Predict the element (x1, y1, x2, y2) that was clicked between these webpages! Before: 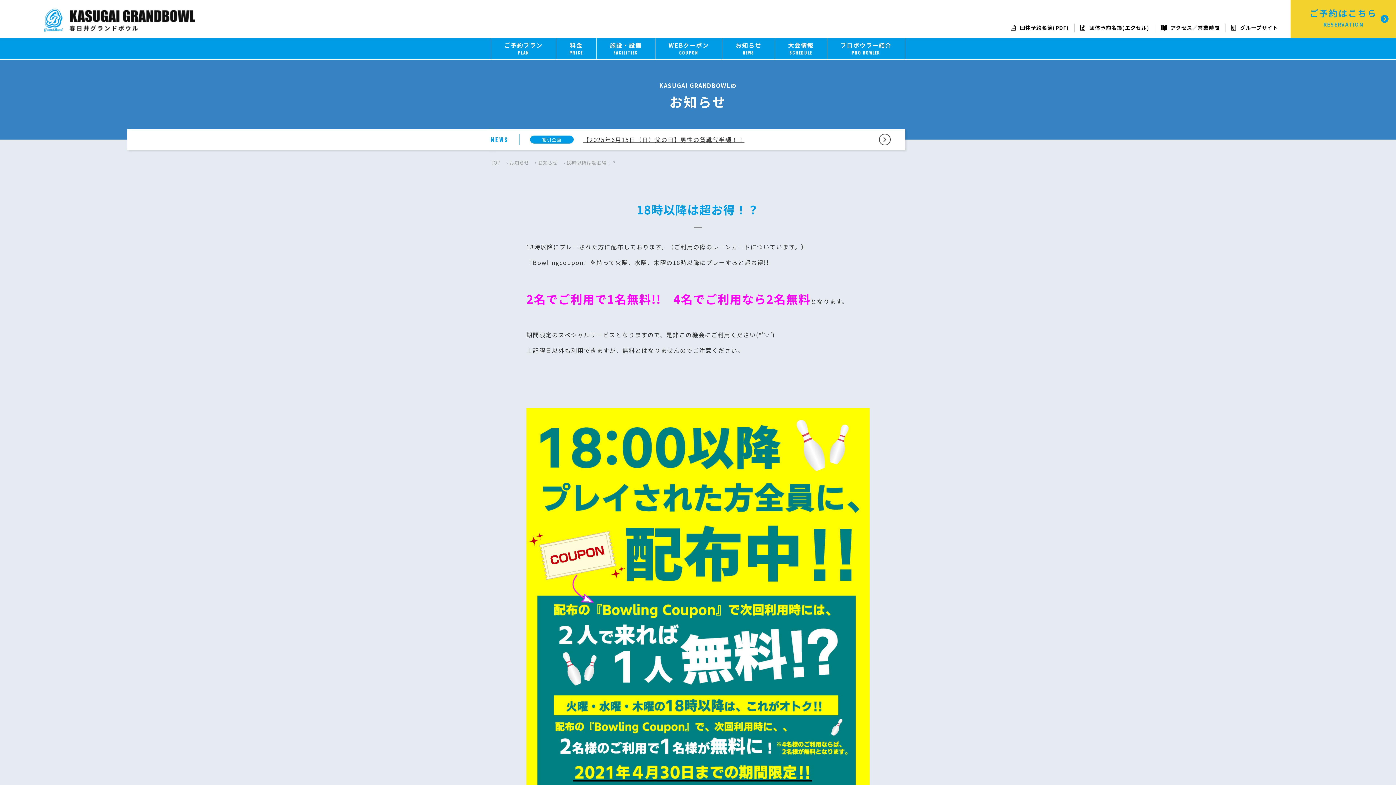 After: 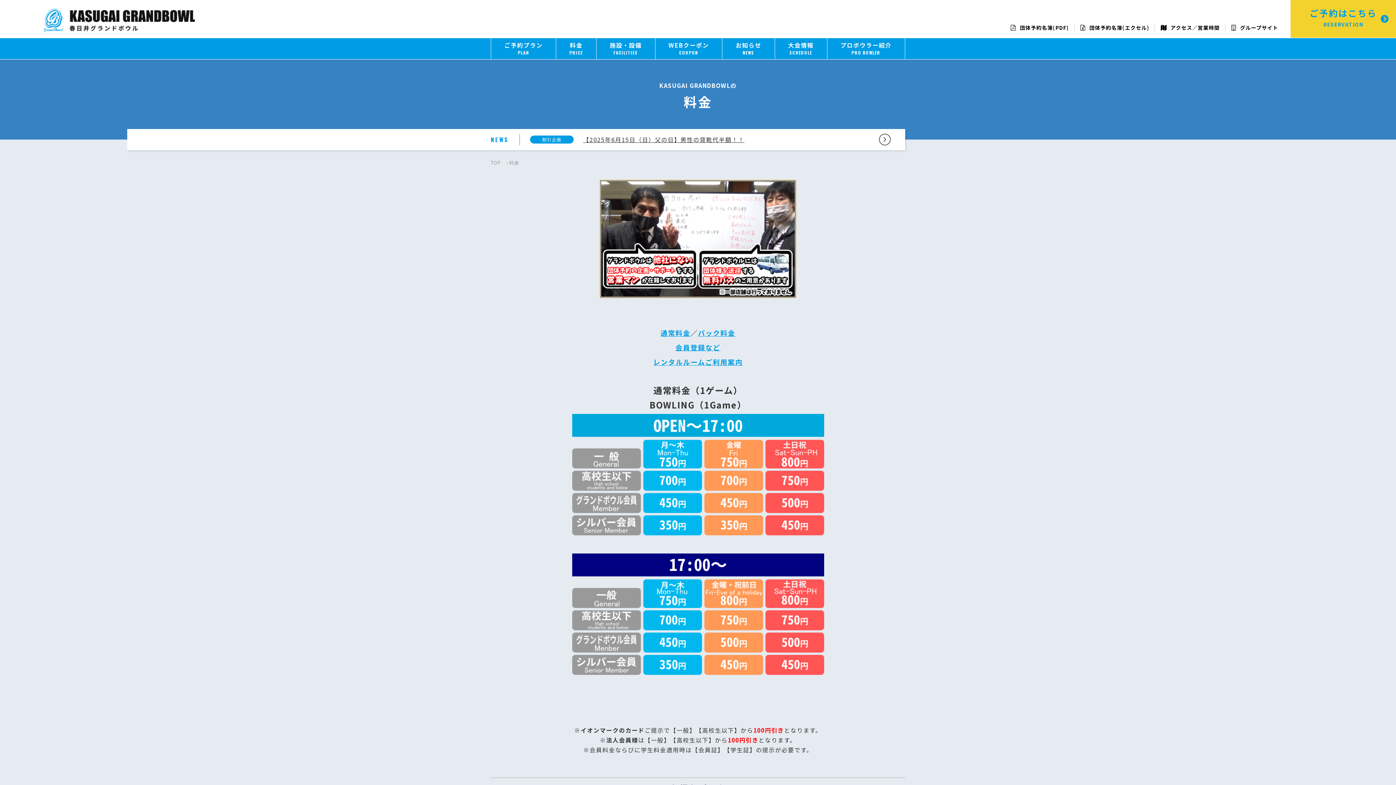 Action: label: 料金
PRICE bbox: (556, 38, 596, 59)